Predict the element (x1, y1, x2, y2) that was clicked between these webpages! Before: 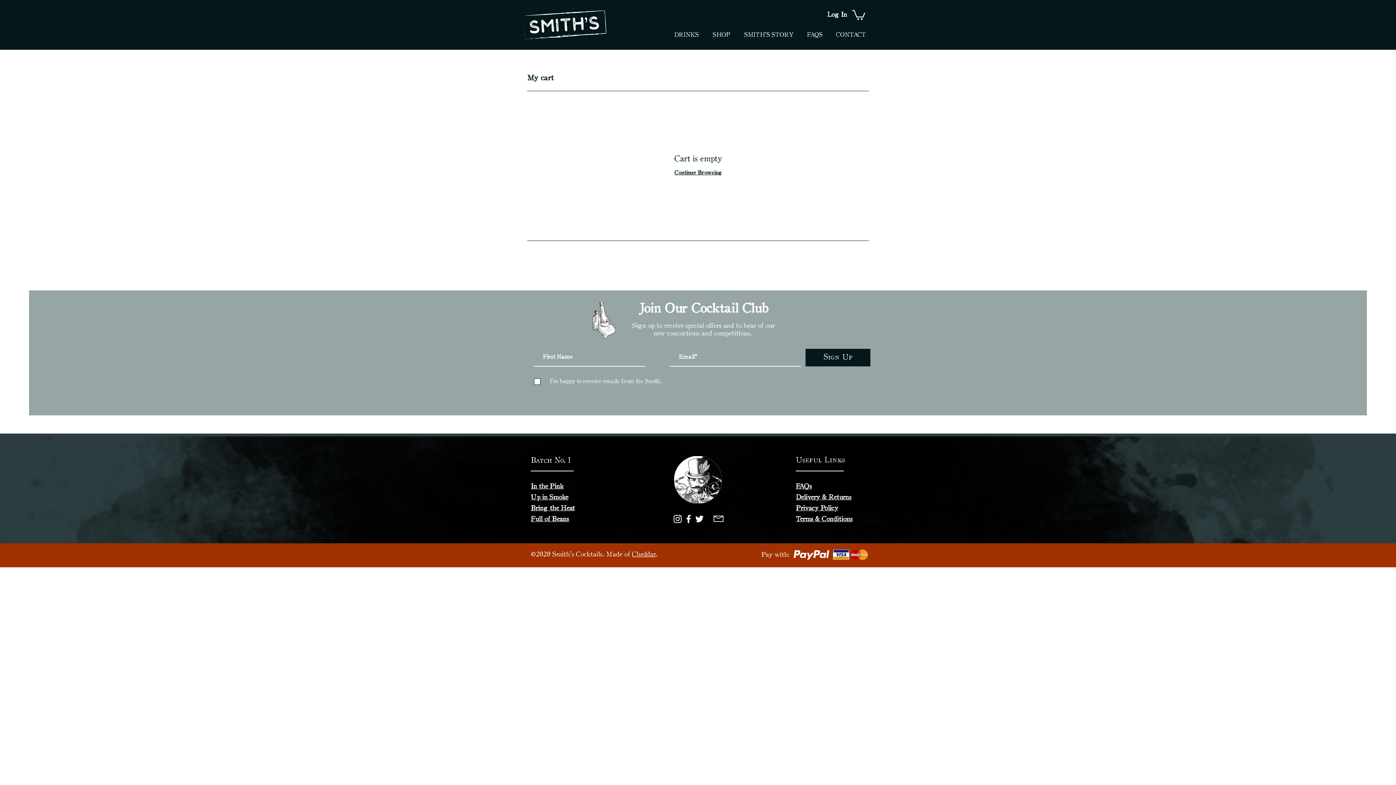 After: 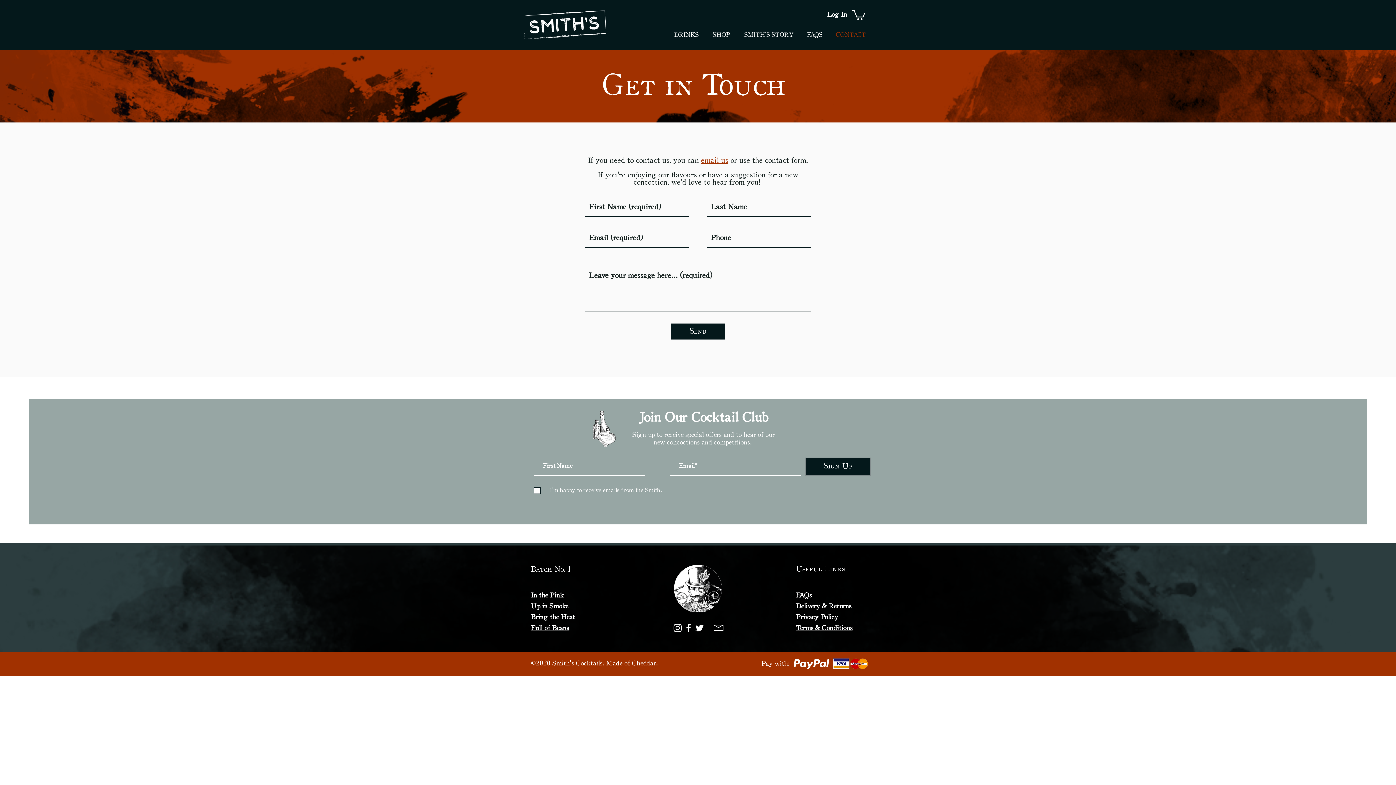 Action: label: CONTACT bbox: (829, 26, 872, 44)